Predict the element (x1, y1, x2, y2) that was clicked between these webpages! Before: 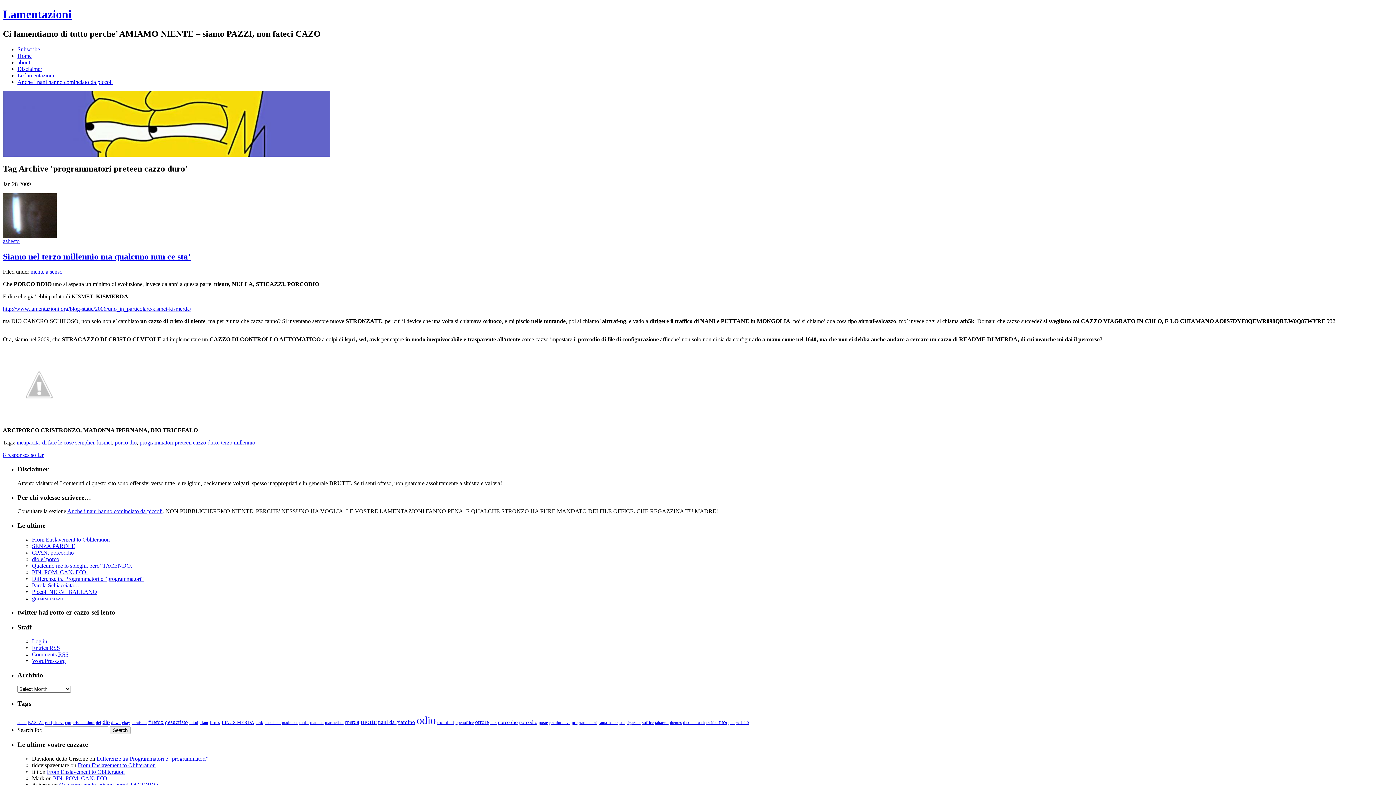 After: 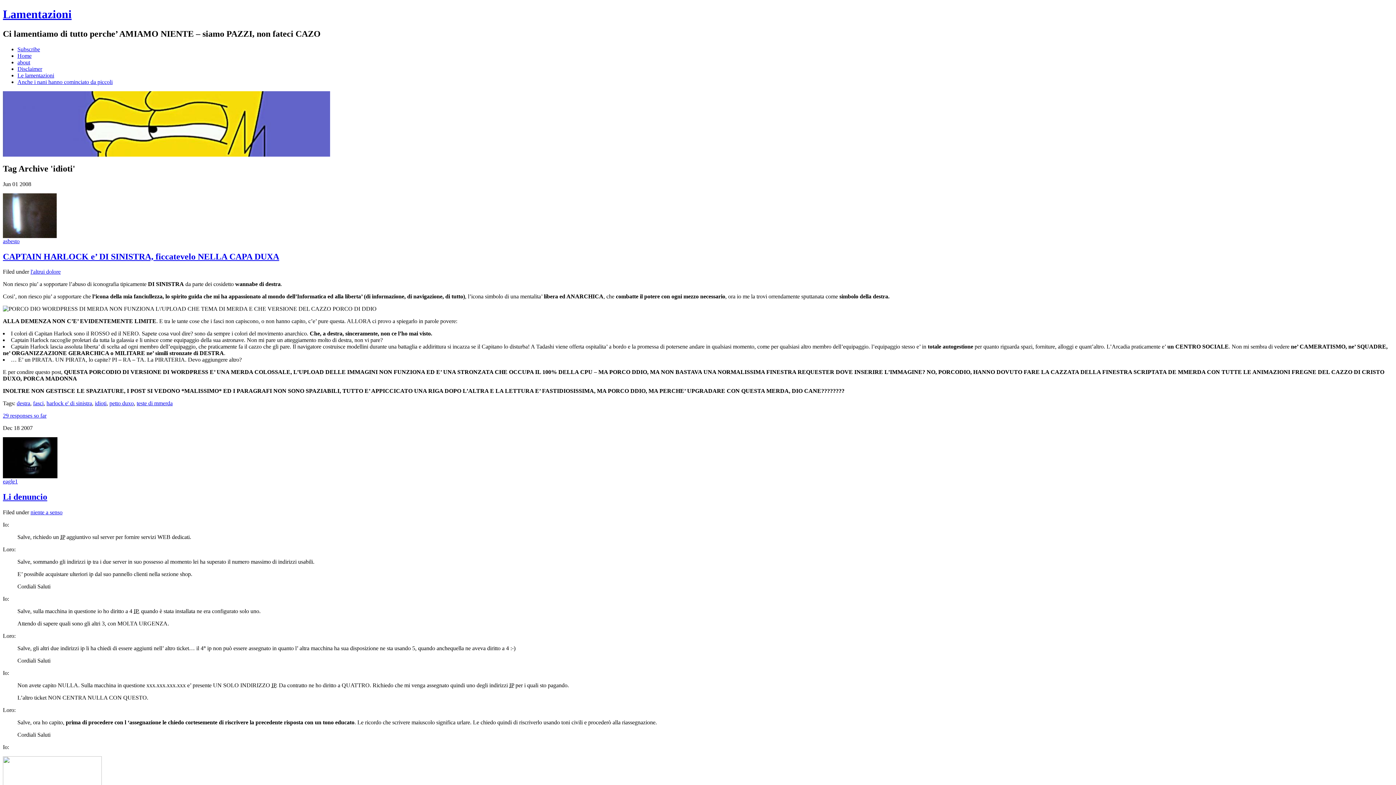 Action: label: idioti bbox: (189, 720, 198, 725)